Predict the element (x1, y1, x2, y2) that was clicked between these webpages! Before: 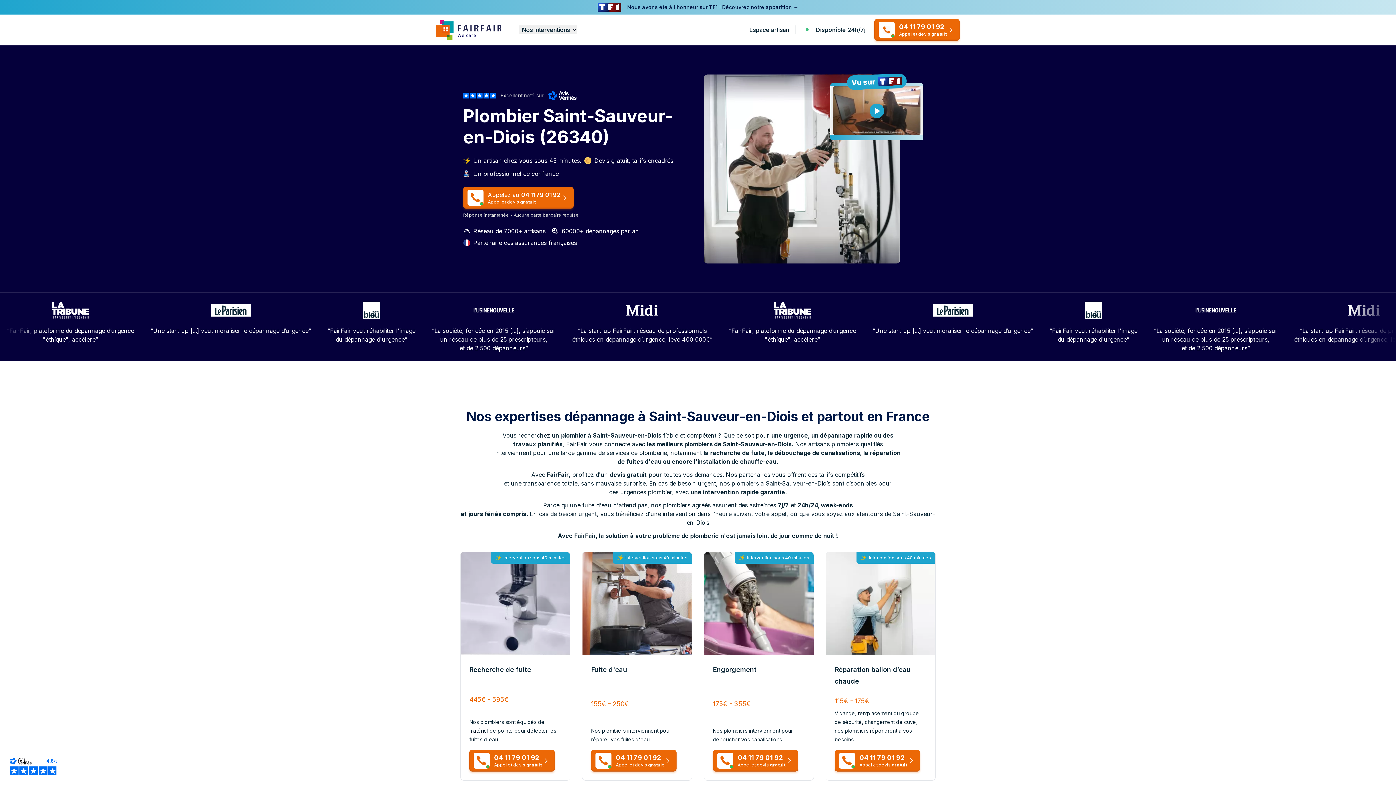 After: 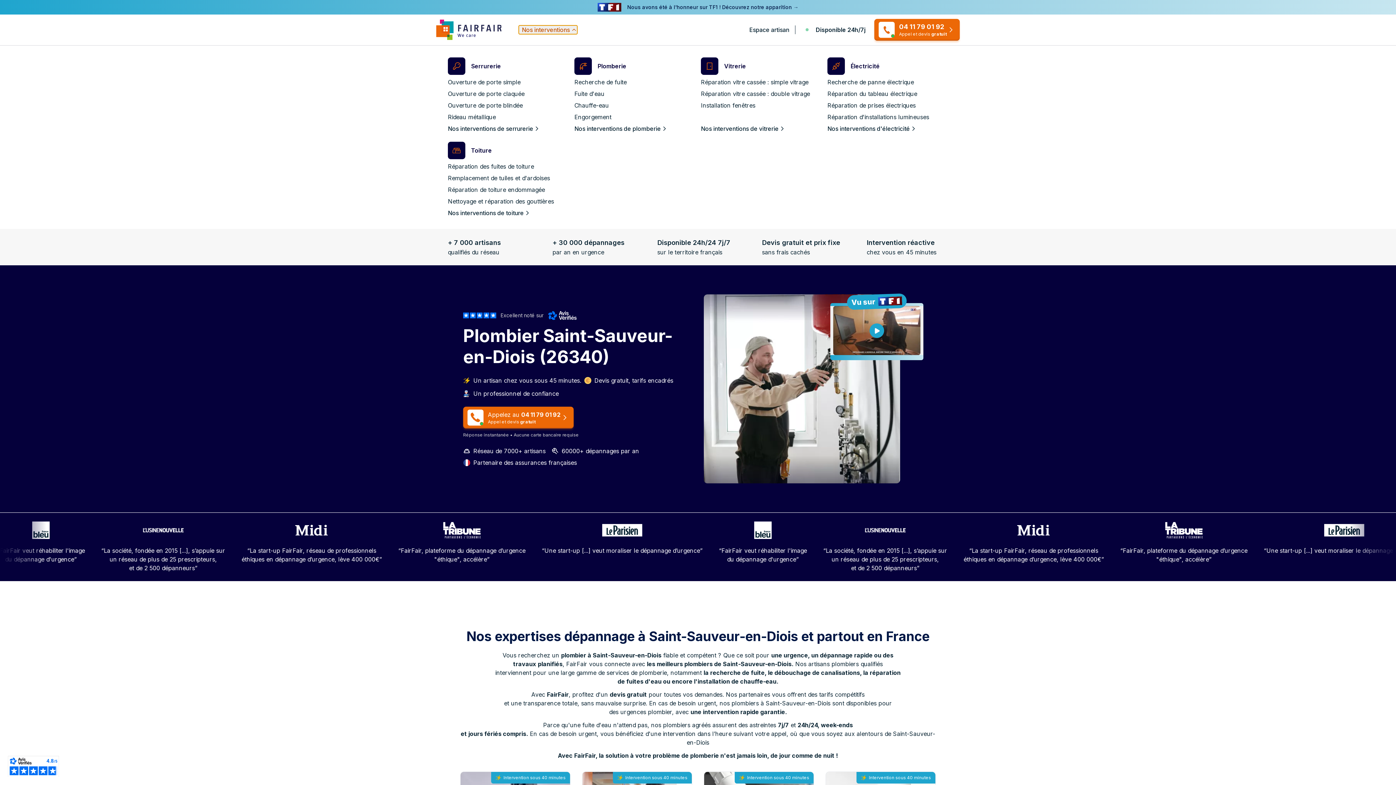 Action: bbox: (519, 25, 577, 34) label: Nos interventions